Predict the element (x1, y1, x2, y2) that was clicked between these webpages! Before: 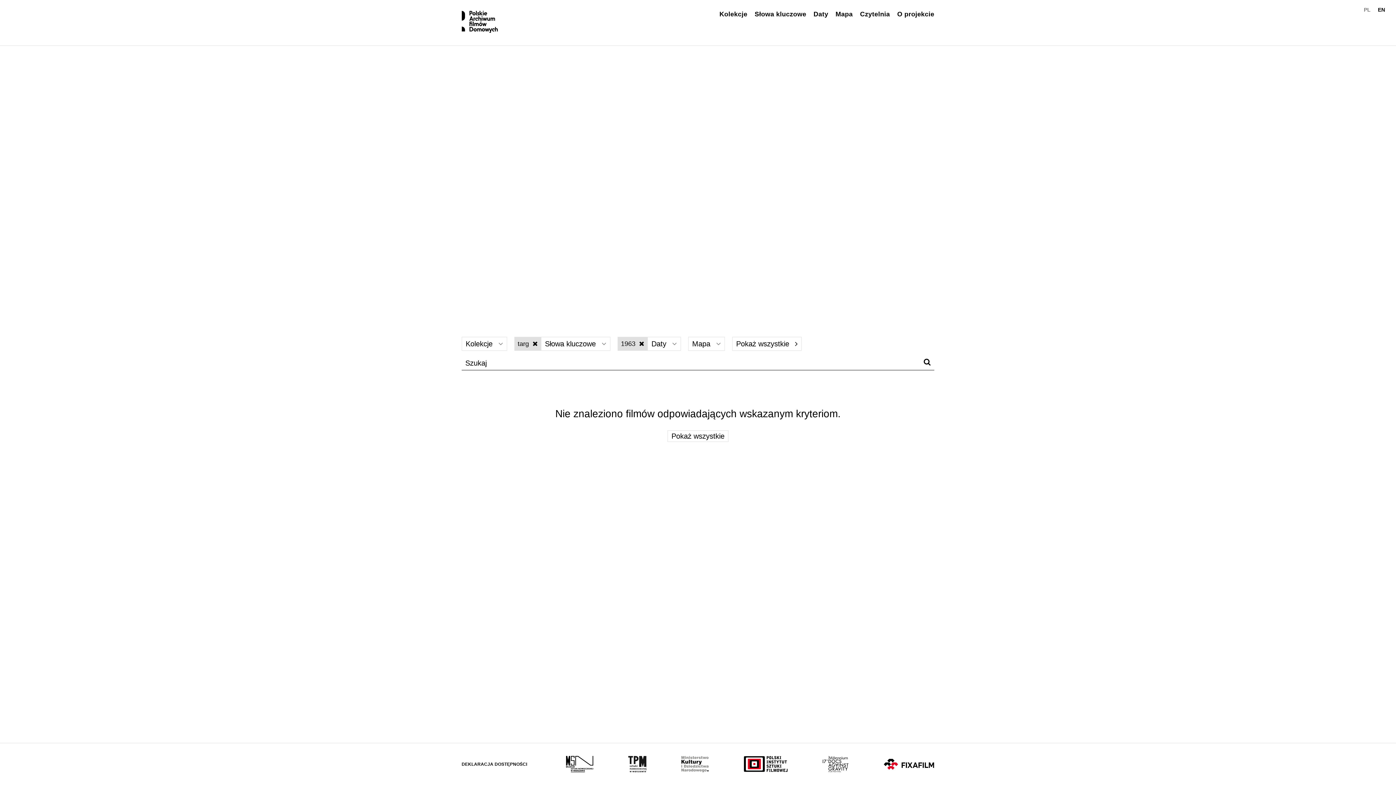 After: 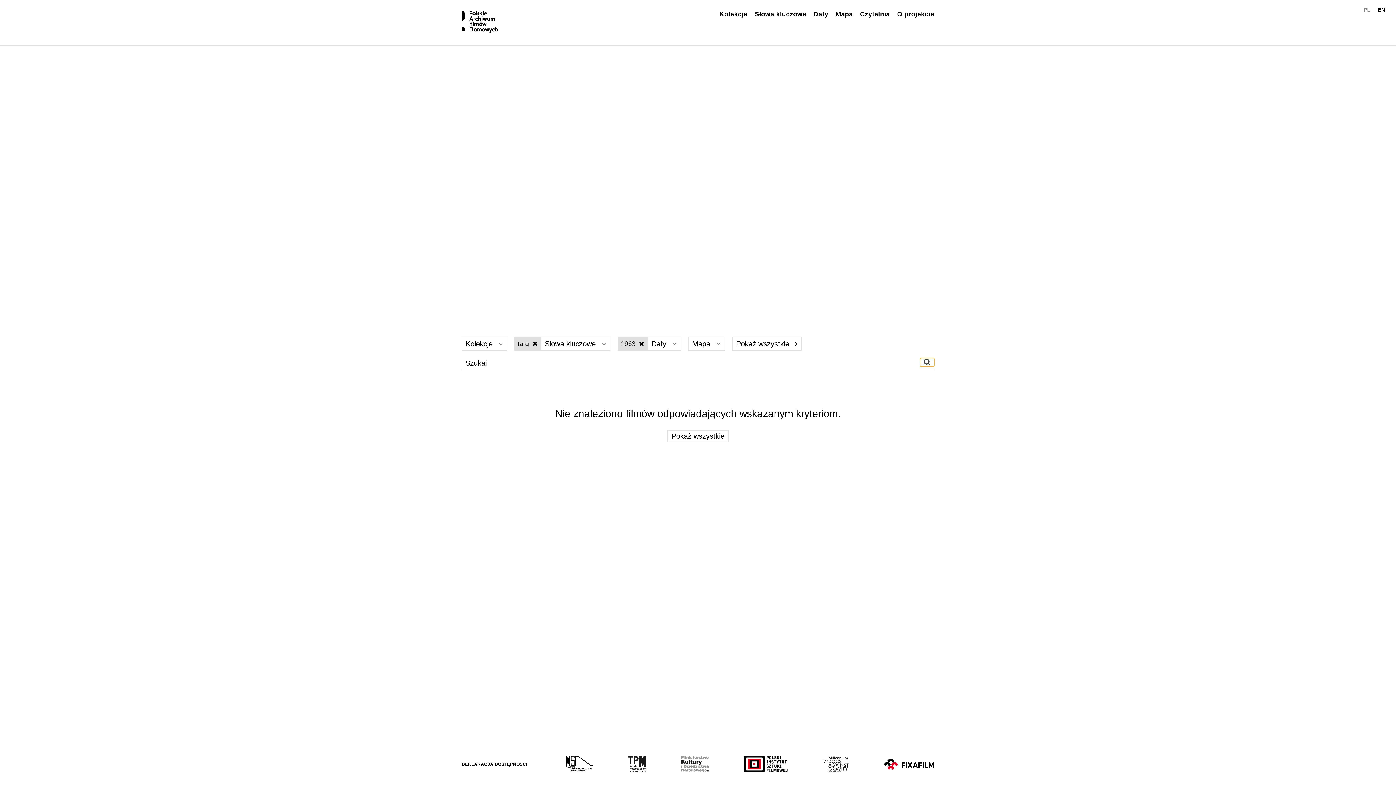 Action: bbox: (920, 358, 934, 366)